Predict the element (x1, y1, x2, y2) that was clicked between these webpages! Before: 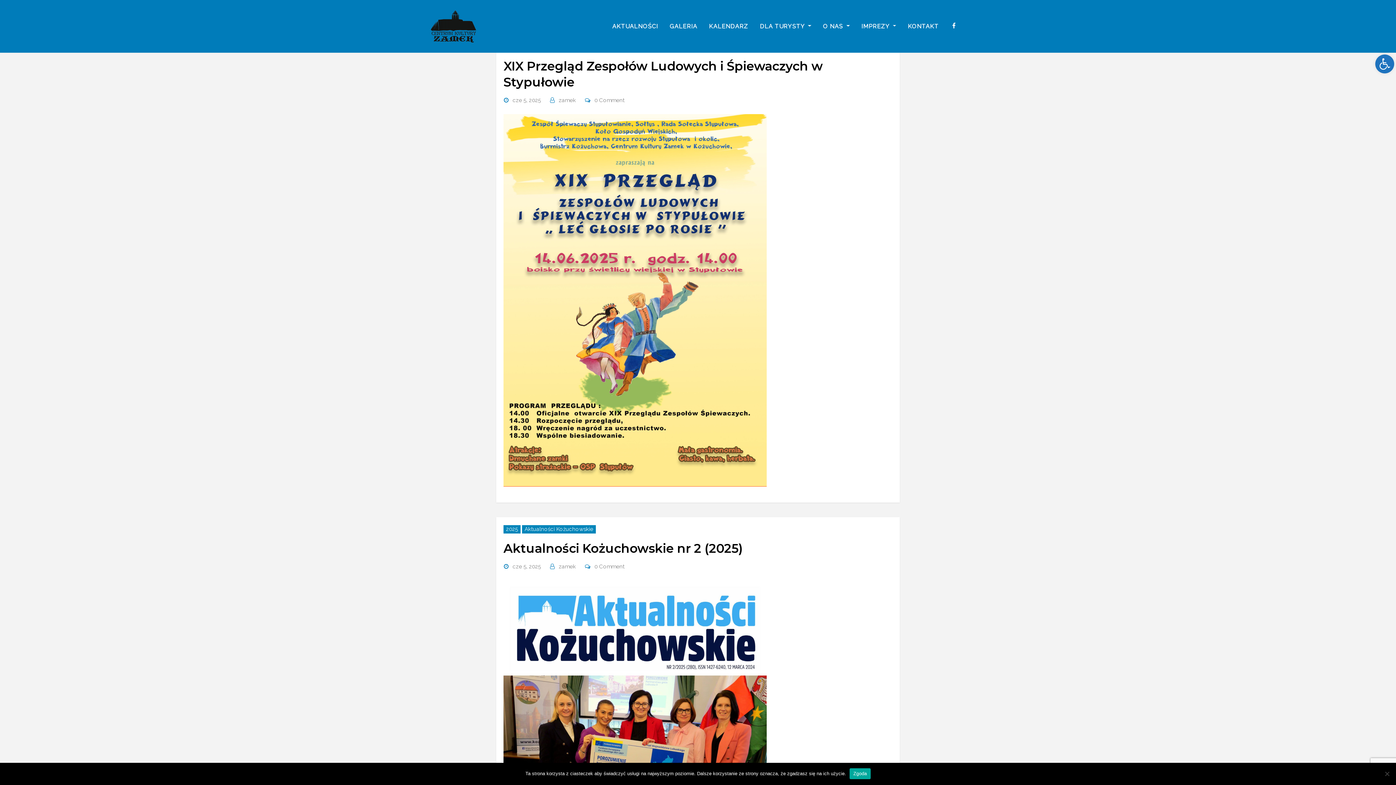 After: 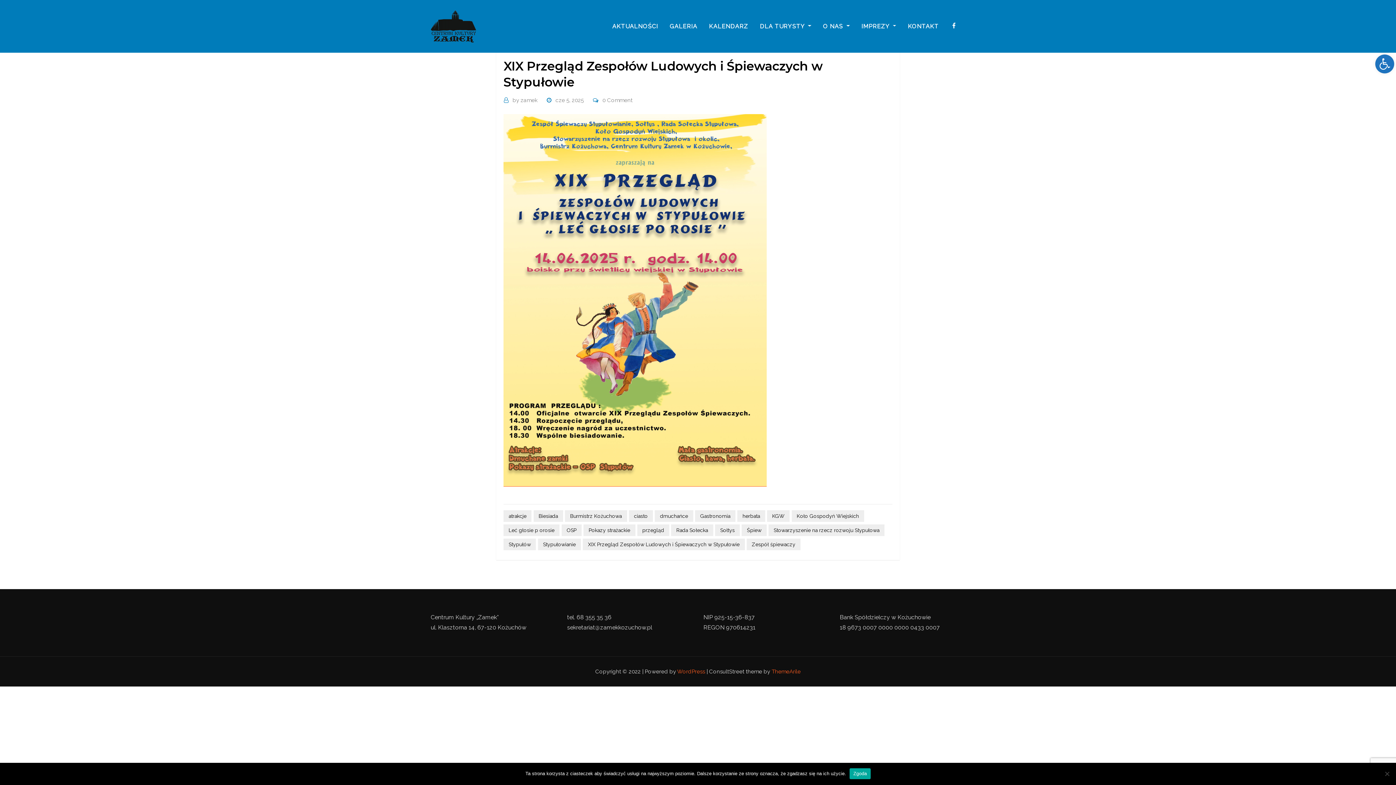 Action: label: 0 Comment bbox: (594, 95, 624, 104)